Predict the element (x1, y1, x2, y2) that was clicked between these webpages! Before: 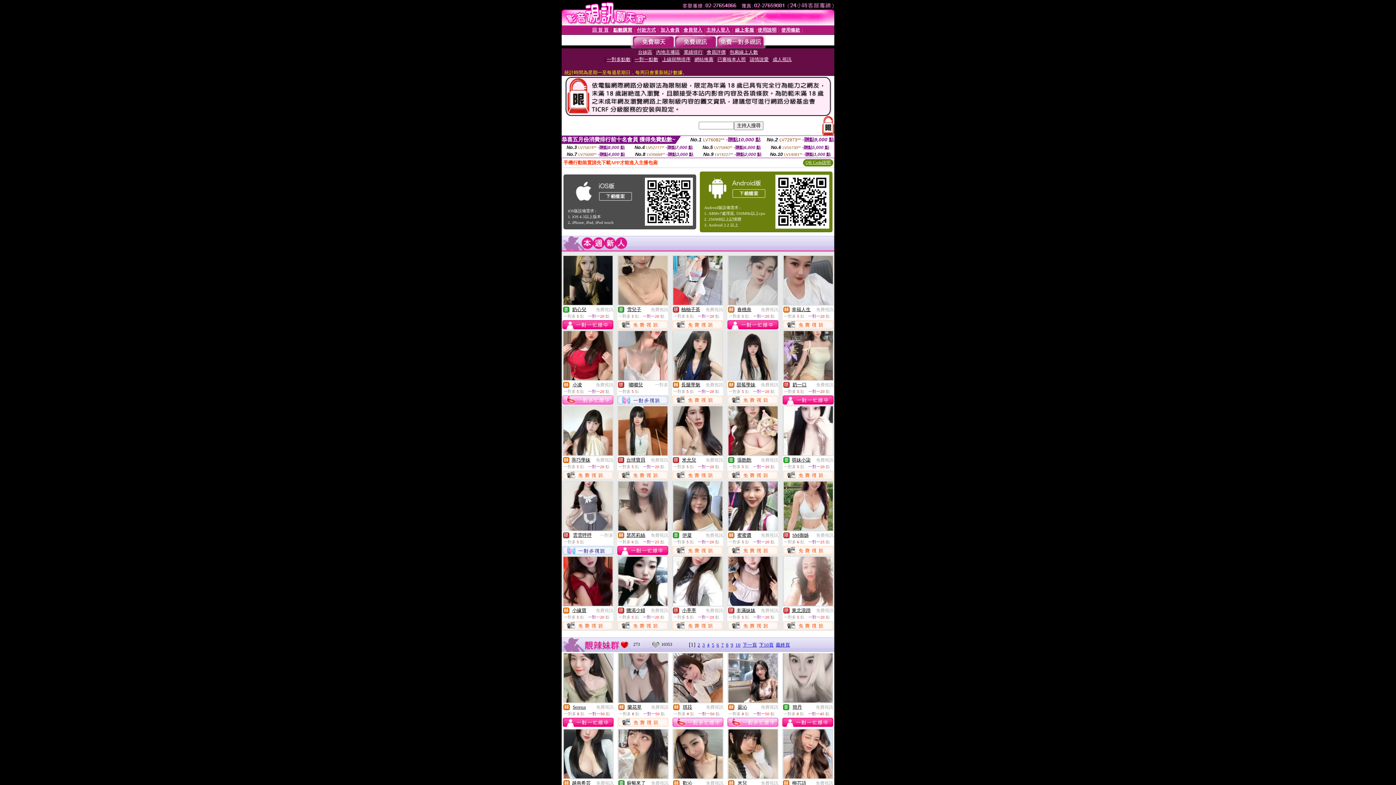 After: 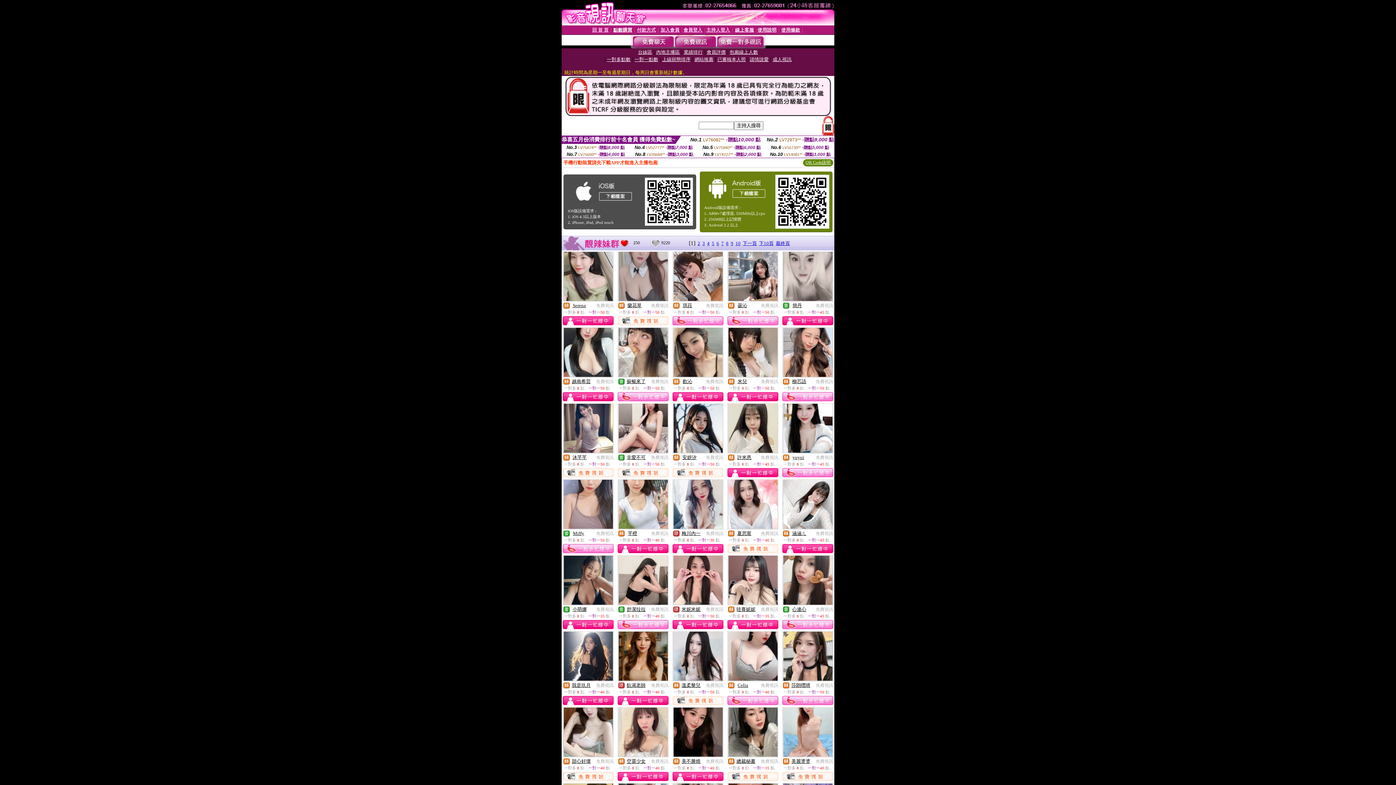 Action: bbox: (596, 382, 613, 387) label: 免費視訊